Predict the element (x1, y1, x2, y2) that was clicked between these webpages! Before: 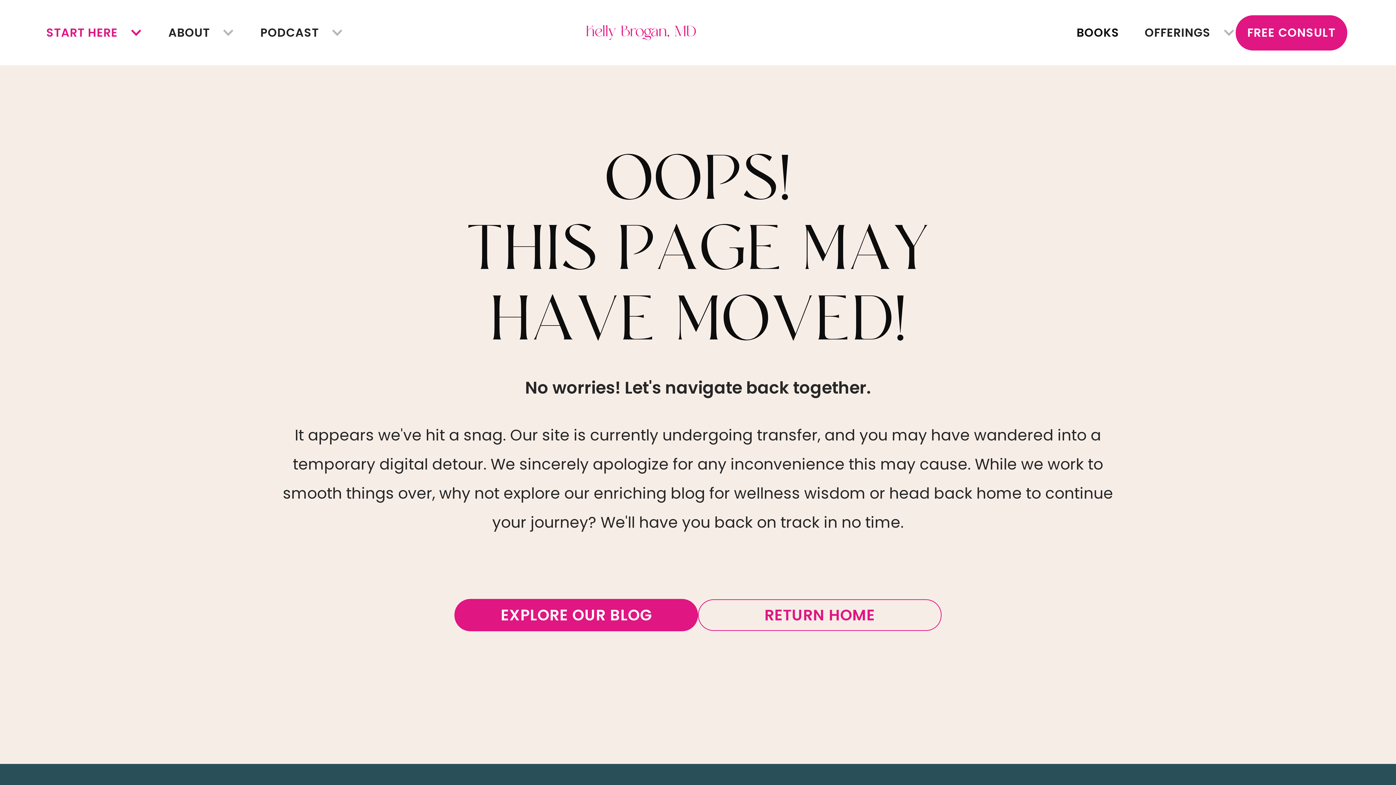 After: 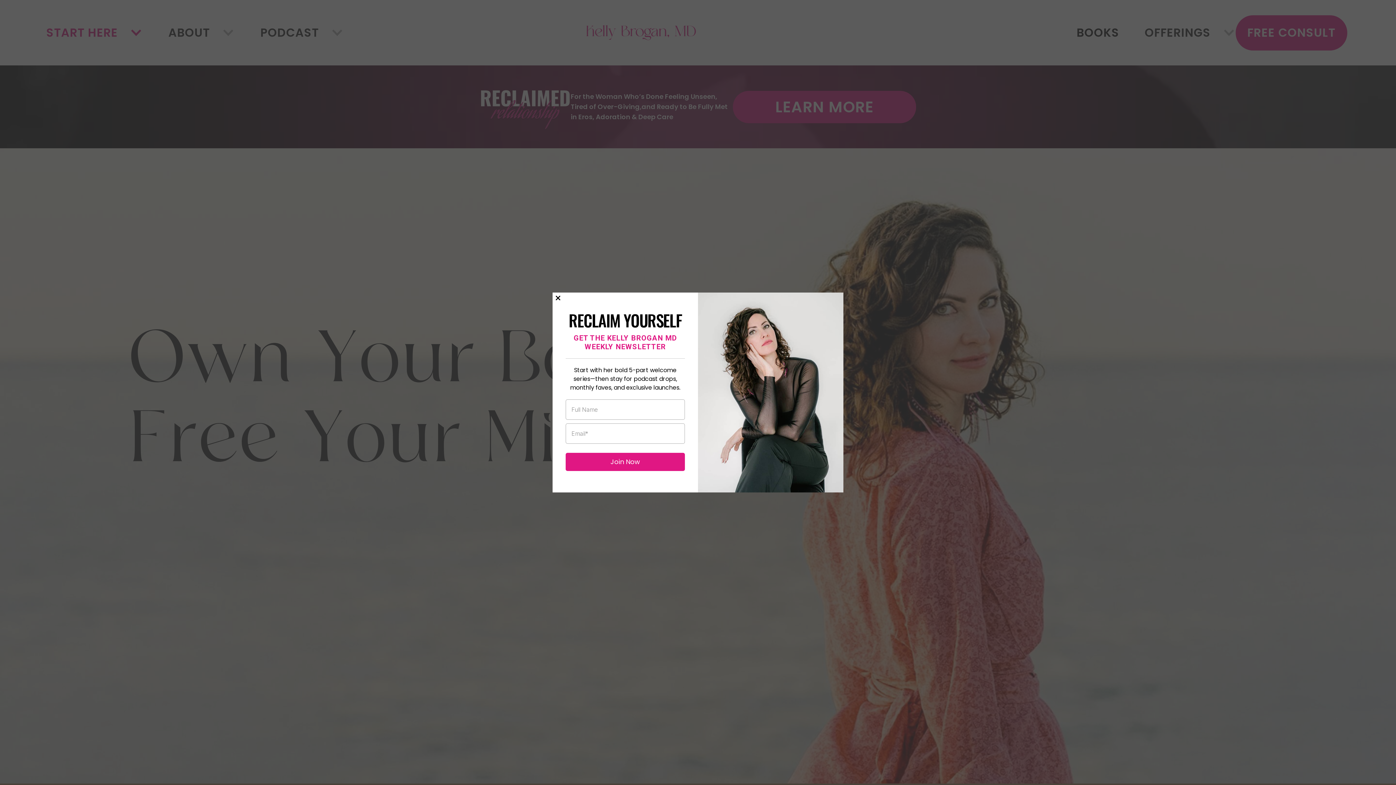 Action: bbox: (586, 25, 809, 40)